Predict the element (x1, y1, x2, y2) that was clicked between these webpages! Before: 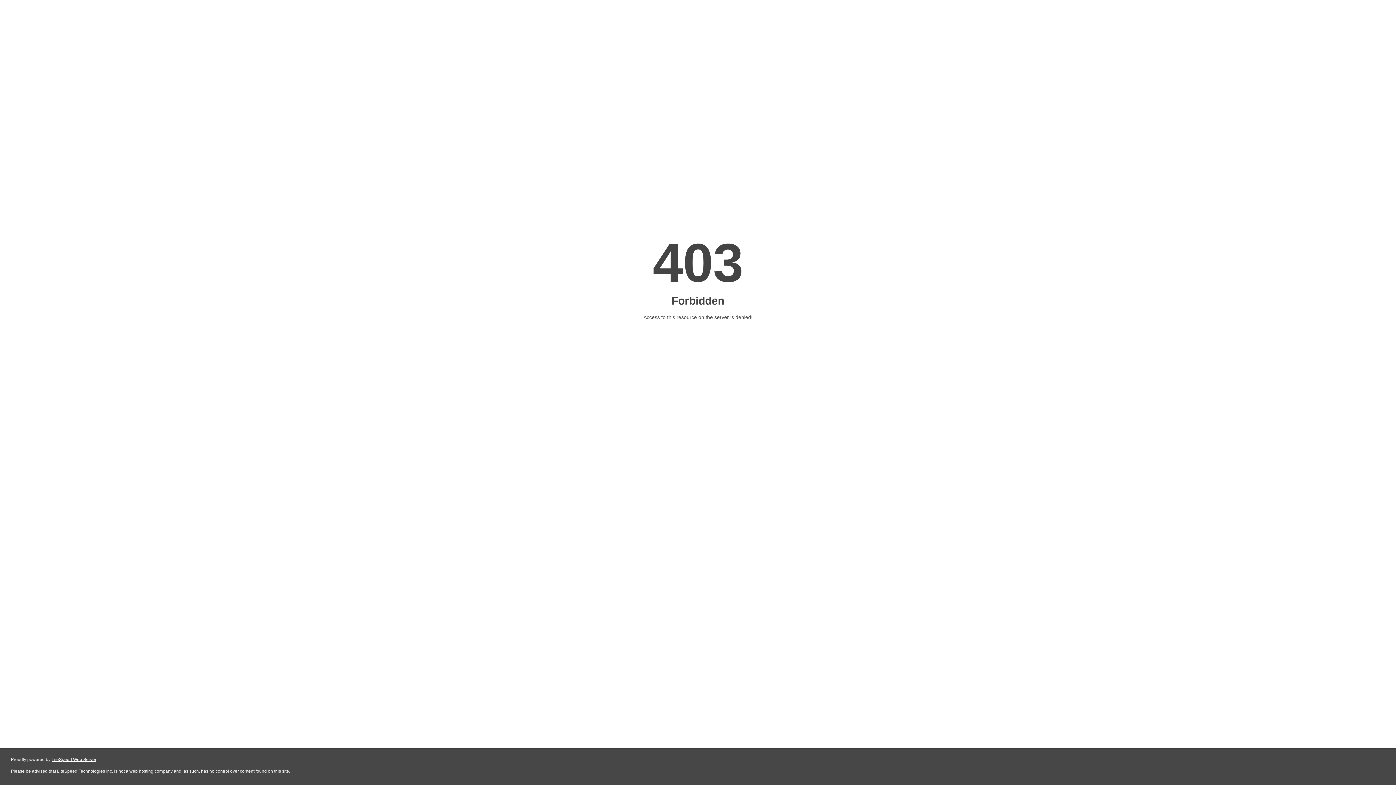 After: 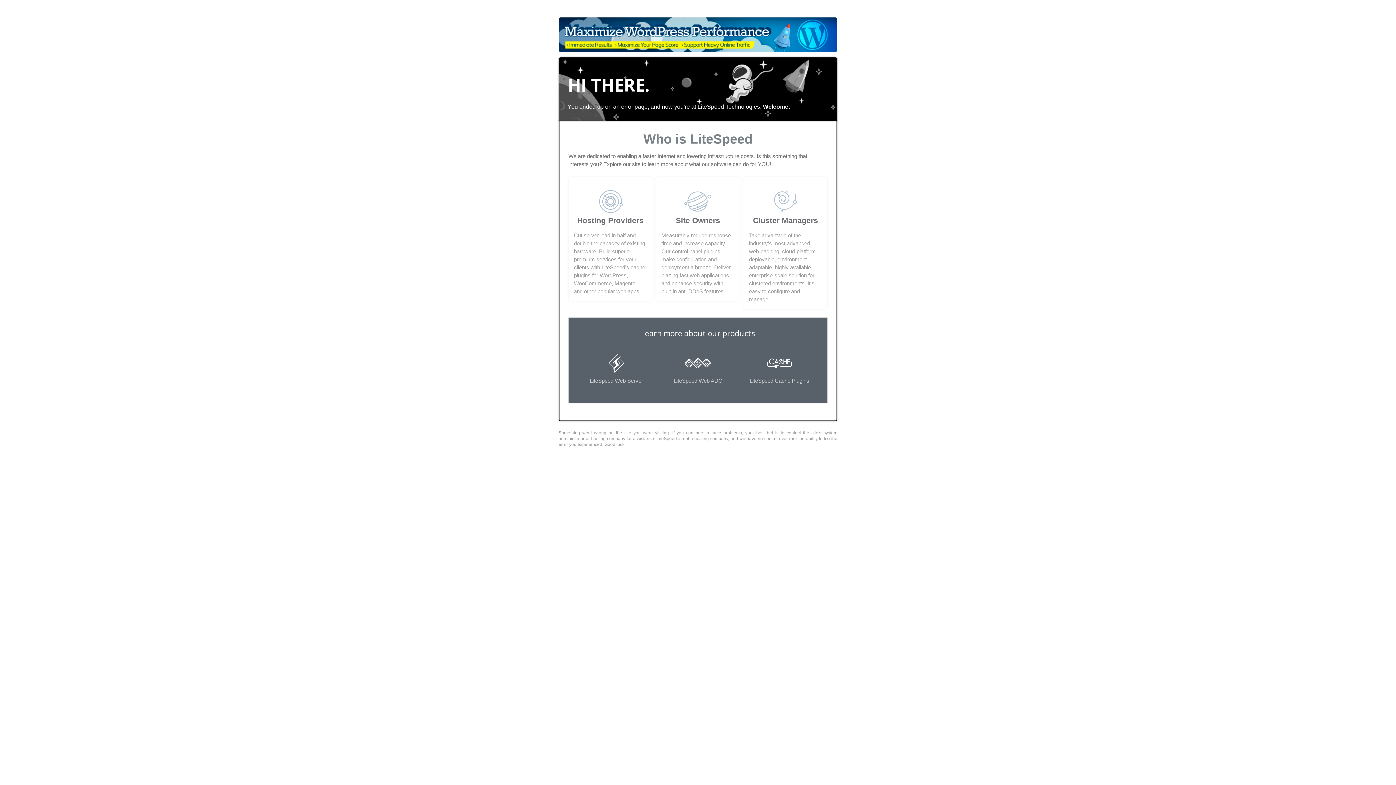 Action: label: LiteSpeed Web Server bbox: (51, 757, 96, 762)